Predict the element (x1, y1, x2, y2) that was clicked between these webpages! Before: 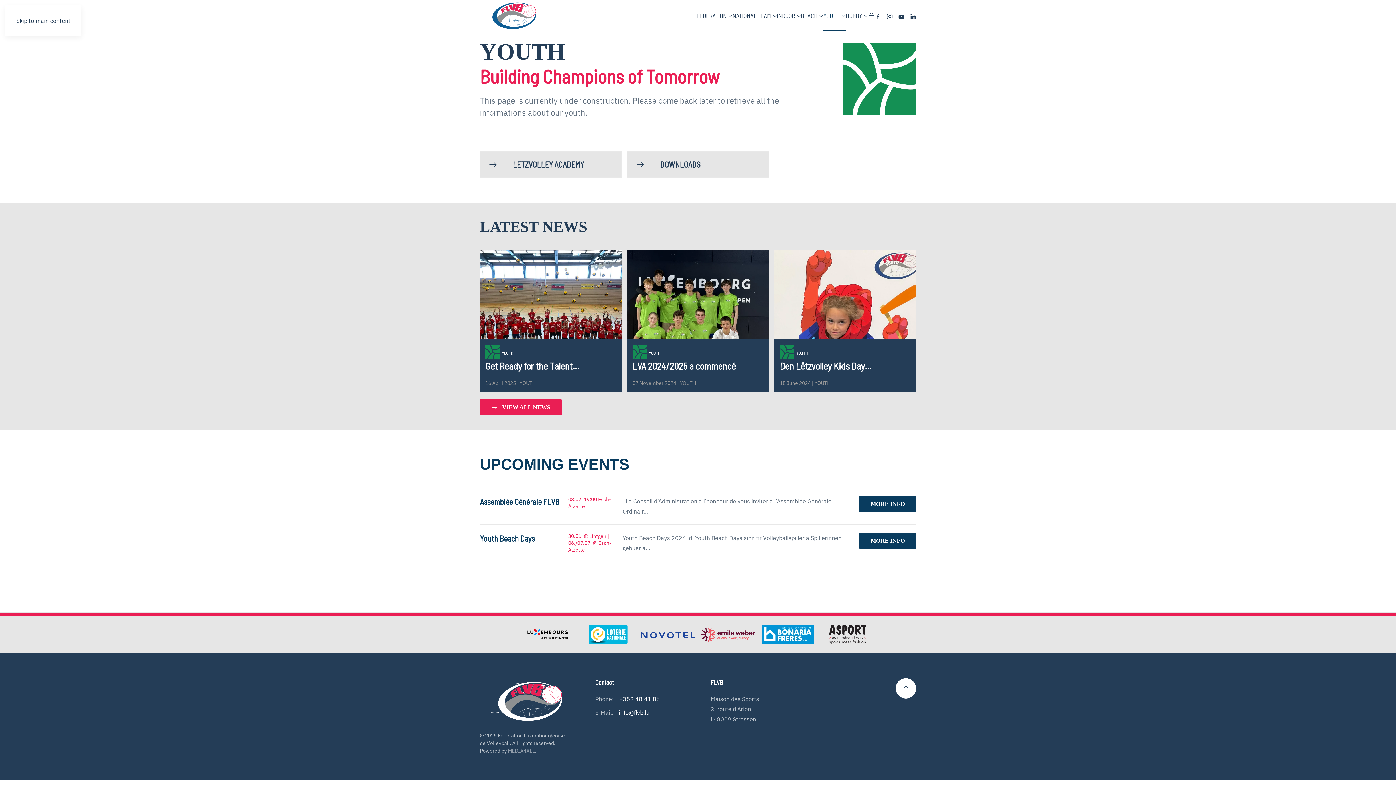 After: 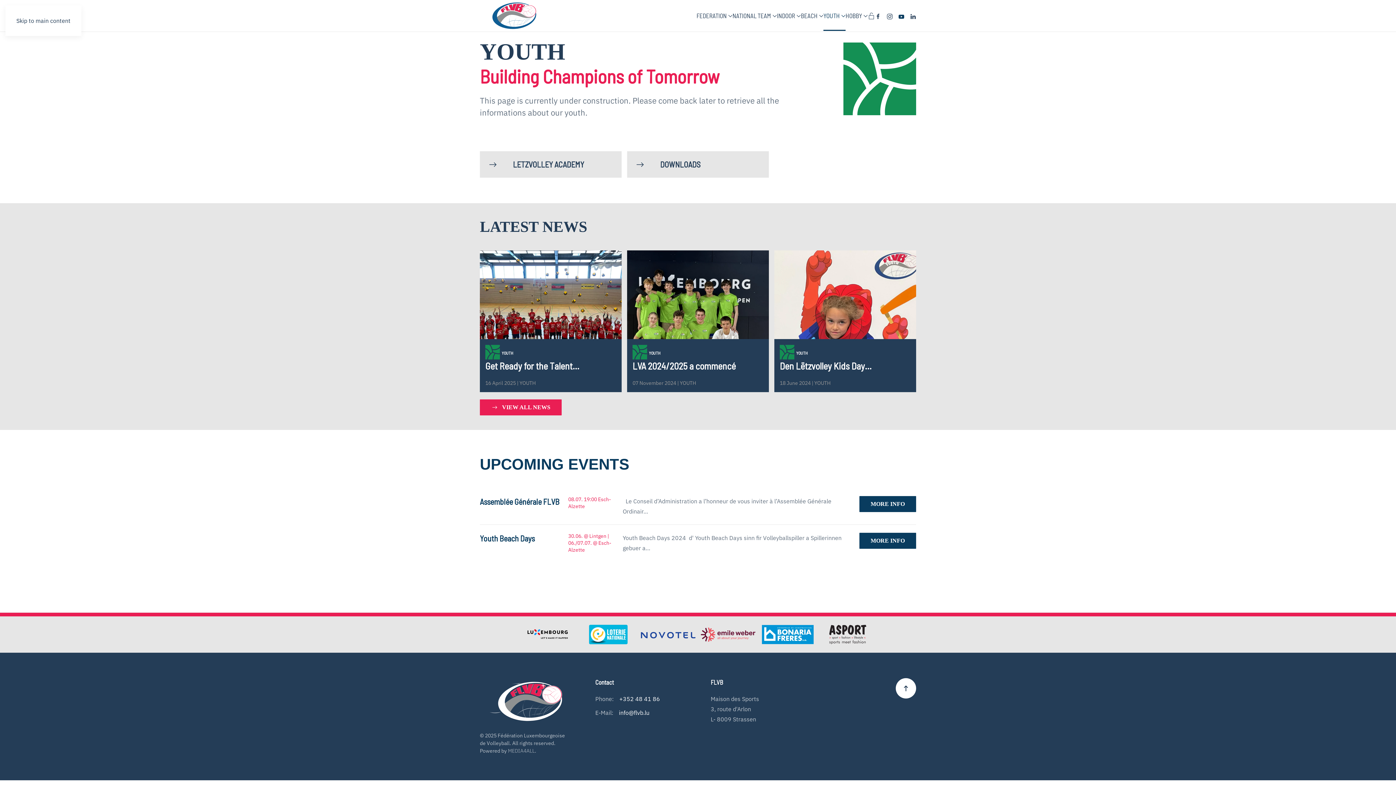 Action: bbox: (898, 12, 904, 19)